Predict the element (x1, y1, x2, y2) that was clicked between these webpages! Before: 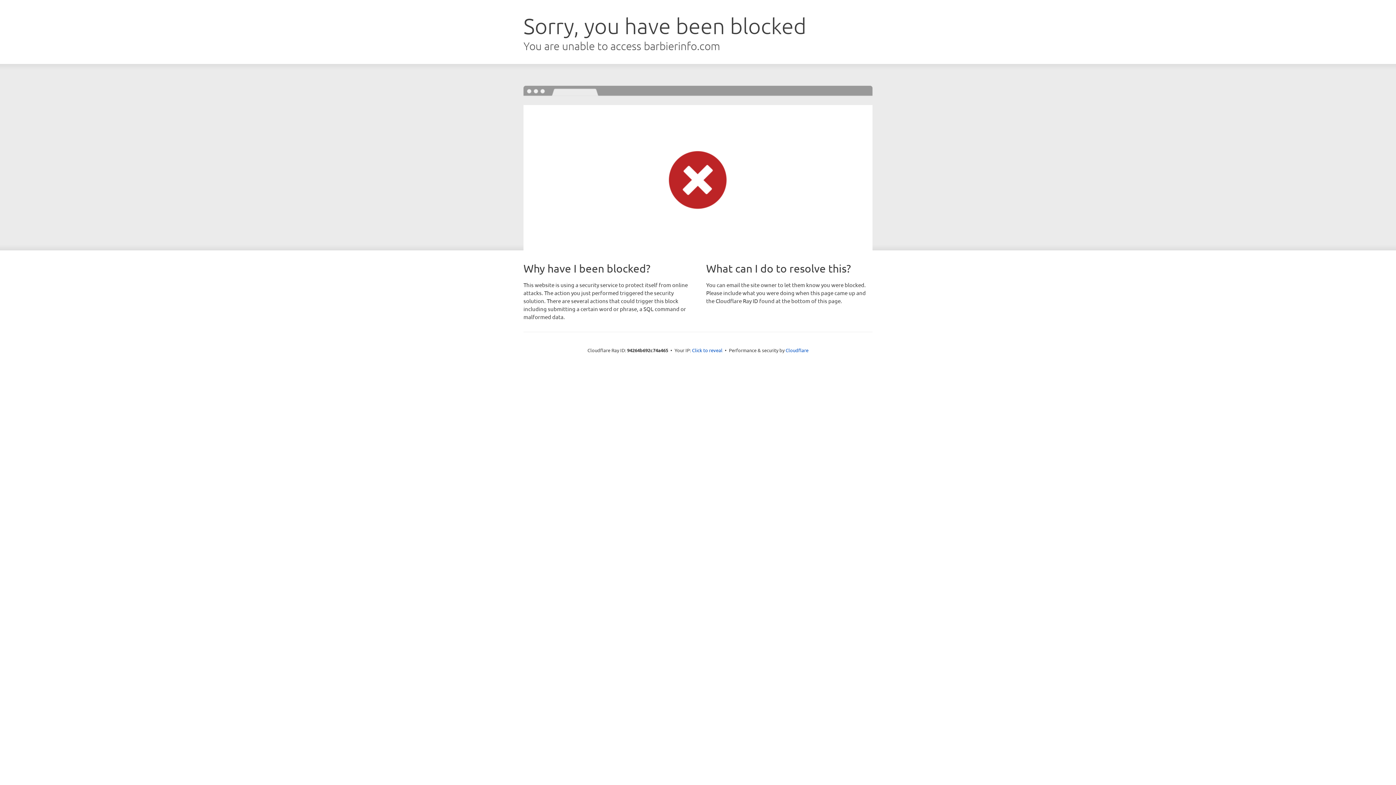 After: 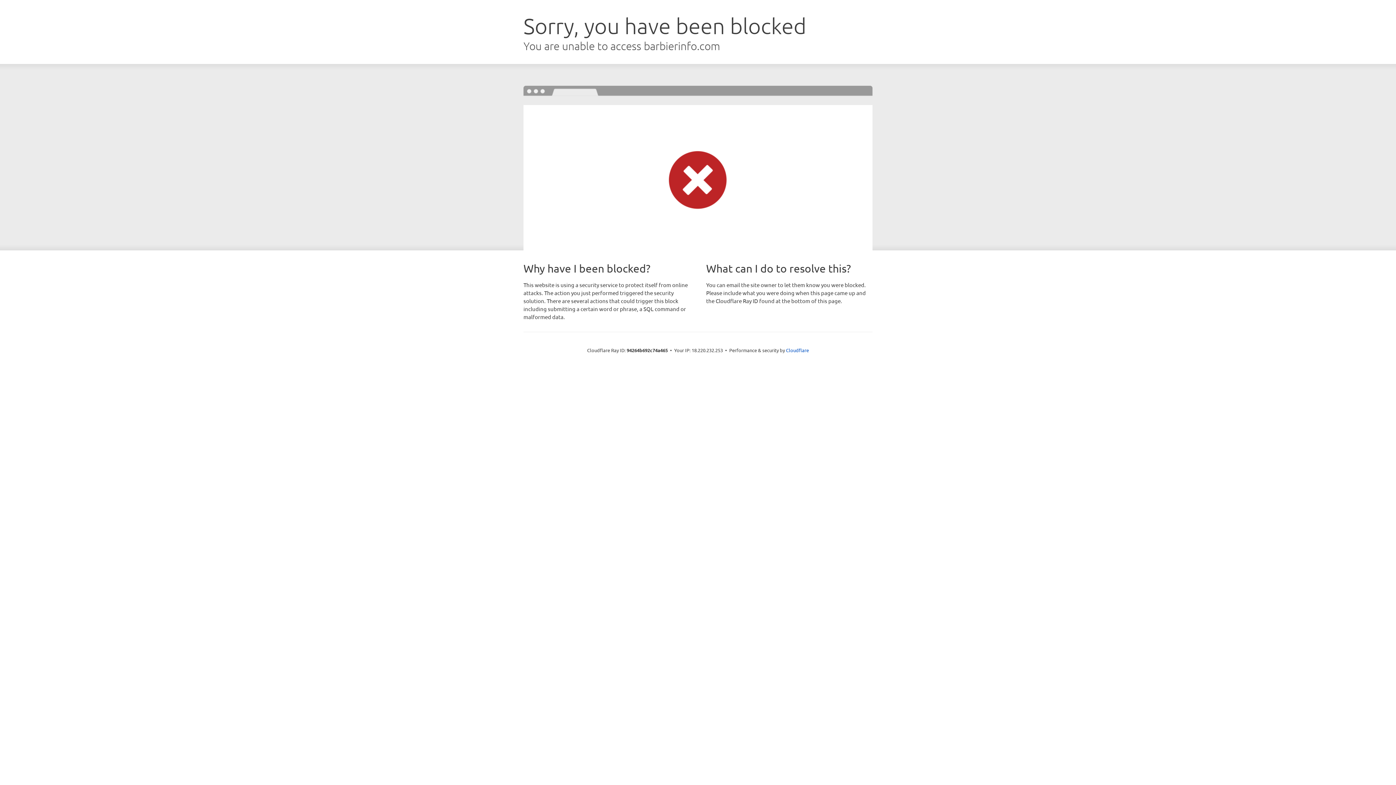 Action: label: Click to reveal bbox: (692, 346, 722, 353)